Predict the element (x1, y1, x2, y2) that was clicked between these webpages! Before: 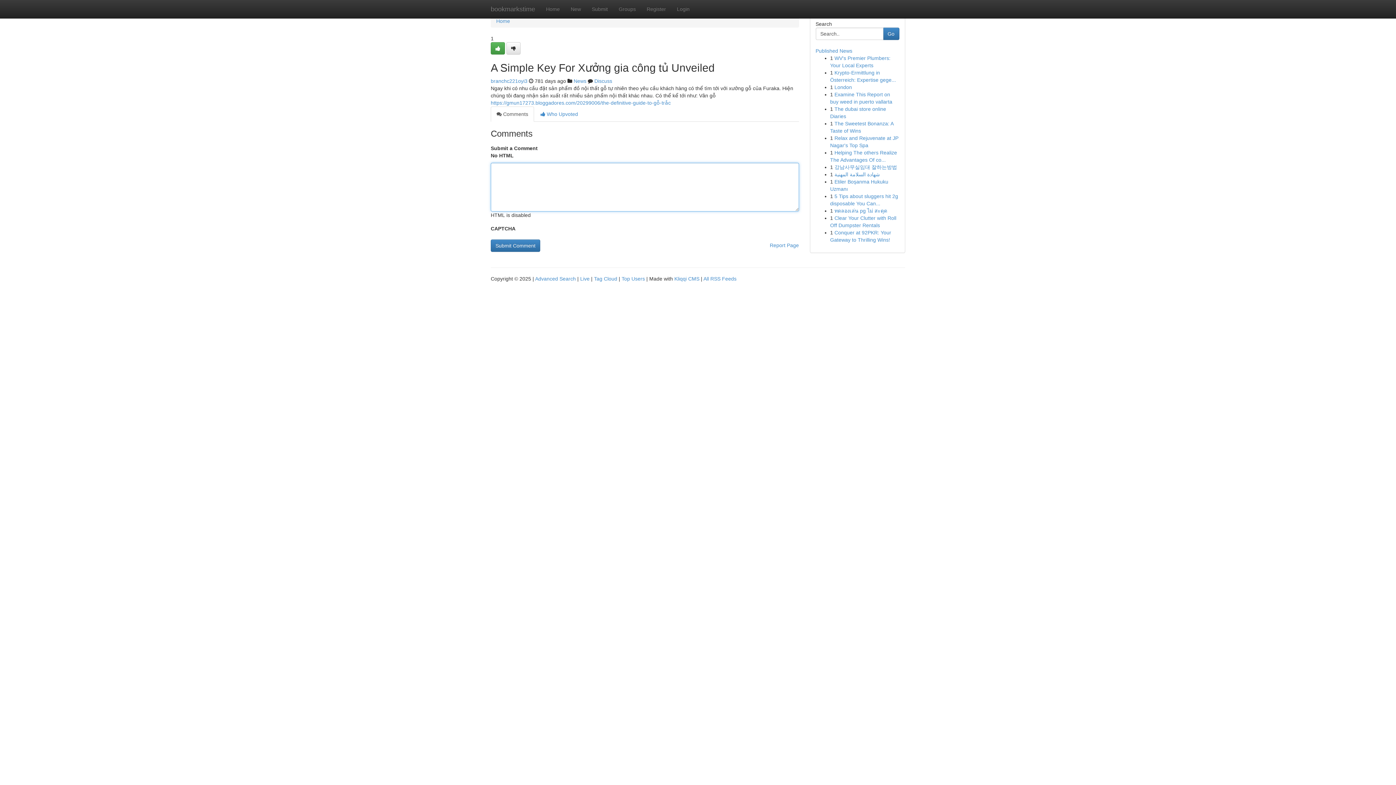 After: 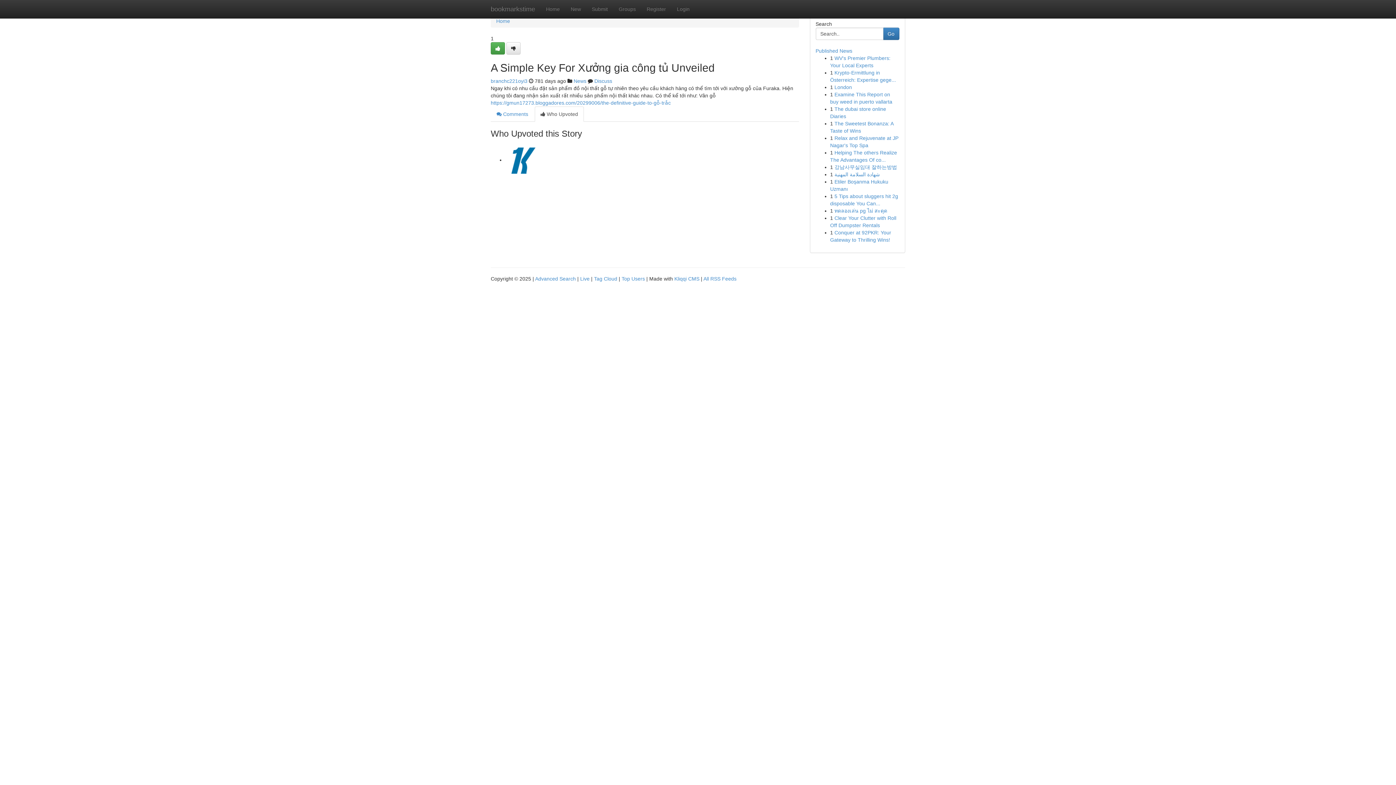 Action: label:  Who Upvoted bbox: (534, 106, 584, 121)